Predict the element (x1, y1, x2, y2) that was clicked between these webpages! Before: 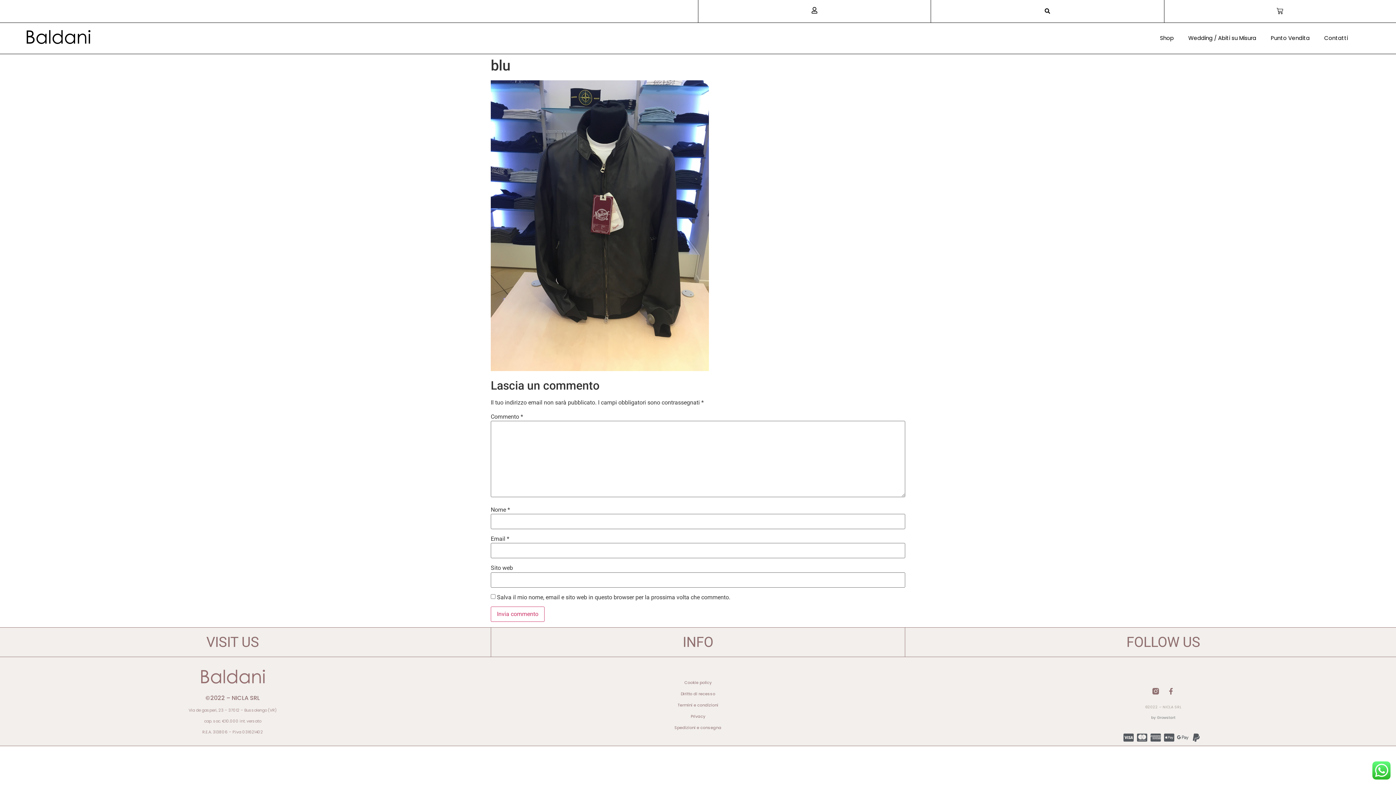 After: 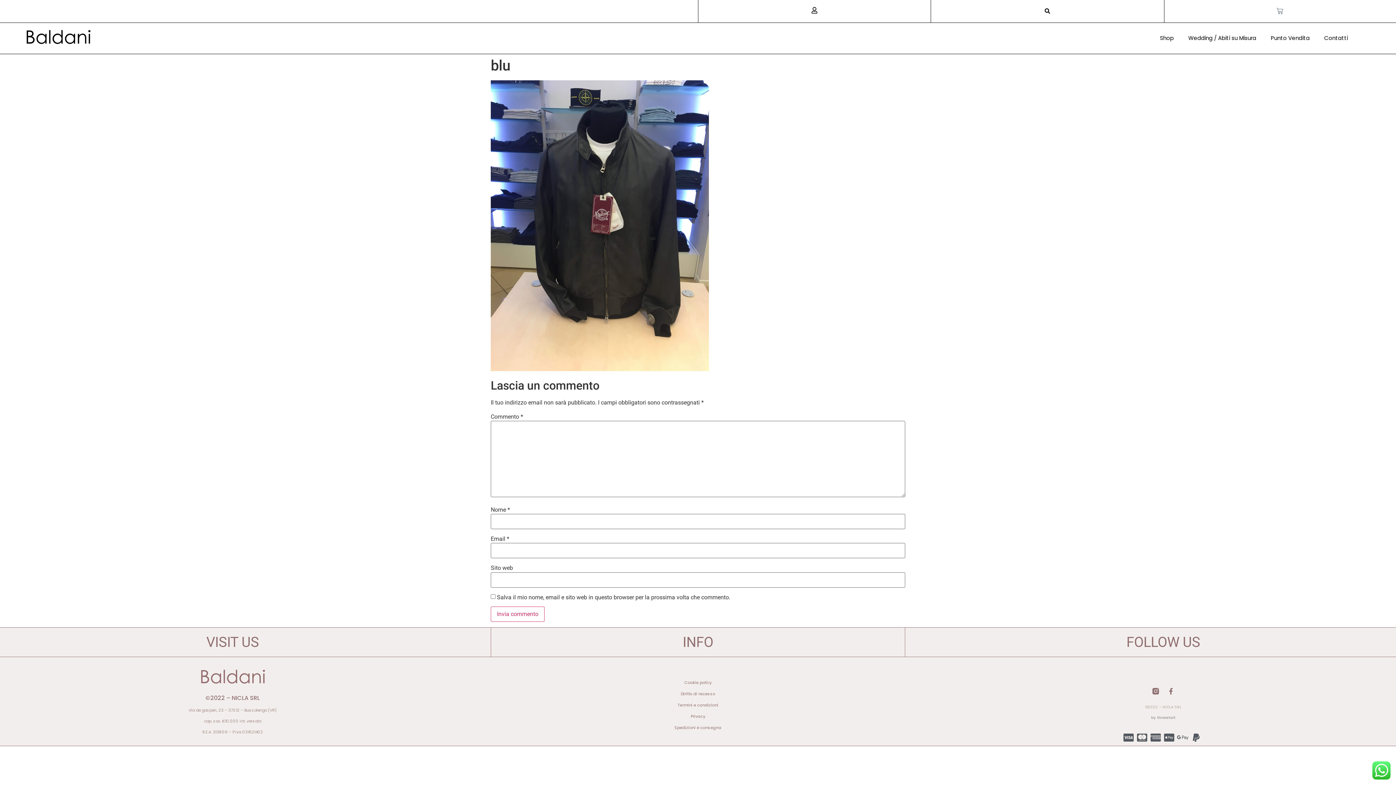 Action: label: Carrello bbox: (1268, 3, 1292, 18)